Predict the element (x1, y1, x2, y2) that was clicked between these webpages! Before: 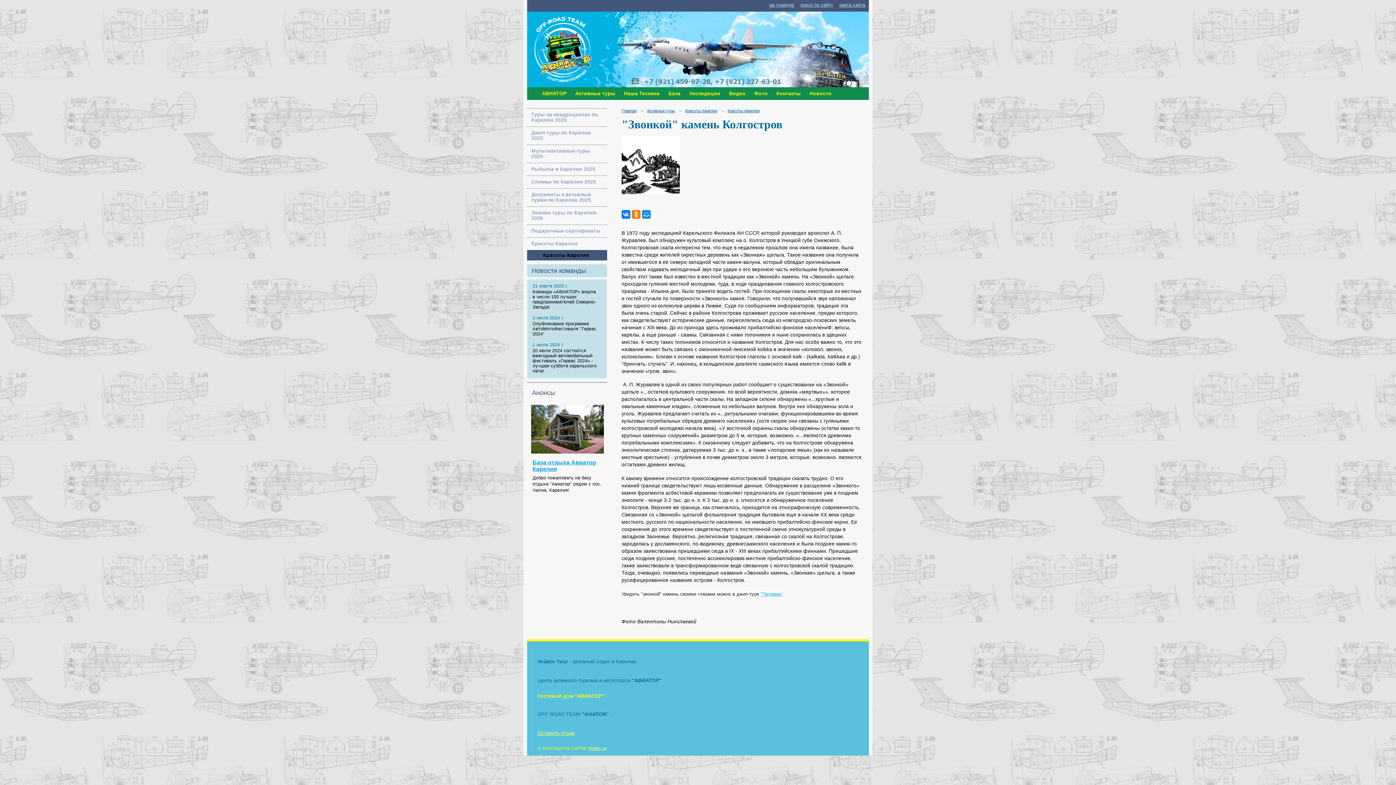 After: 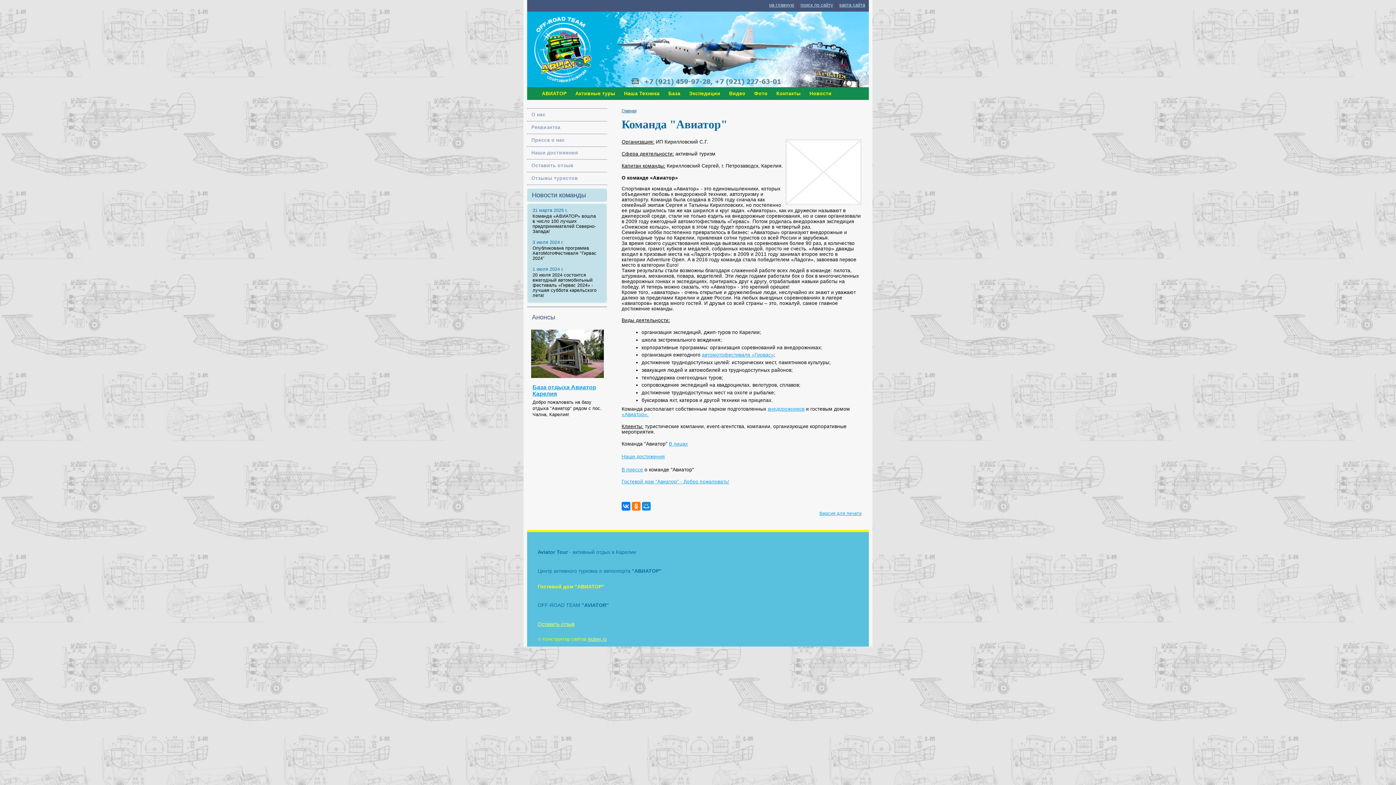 Action: label: АВИАТОР bbox: (542, 91, 566, 96)